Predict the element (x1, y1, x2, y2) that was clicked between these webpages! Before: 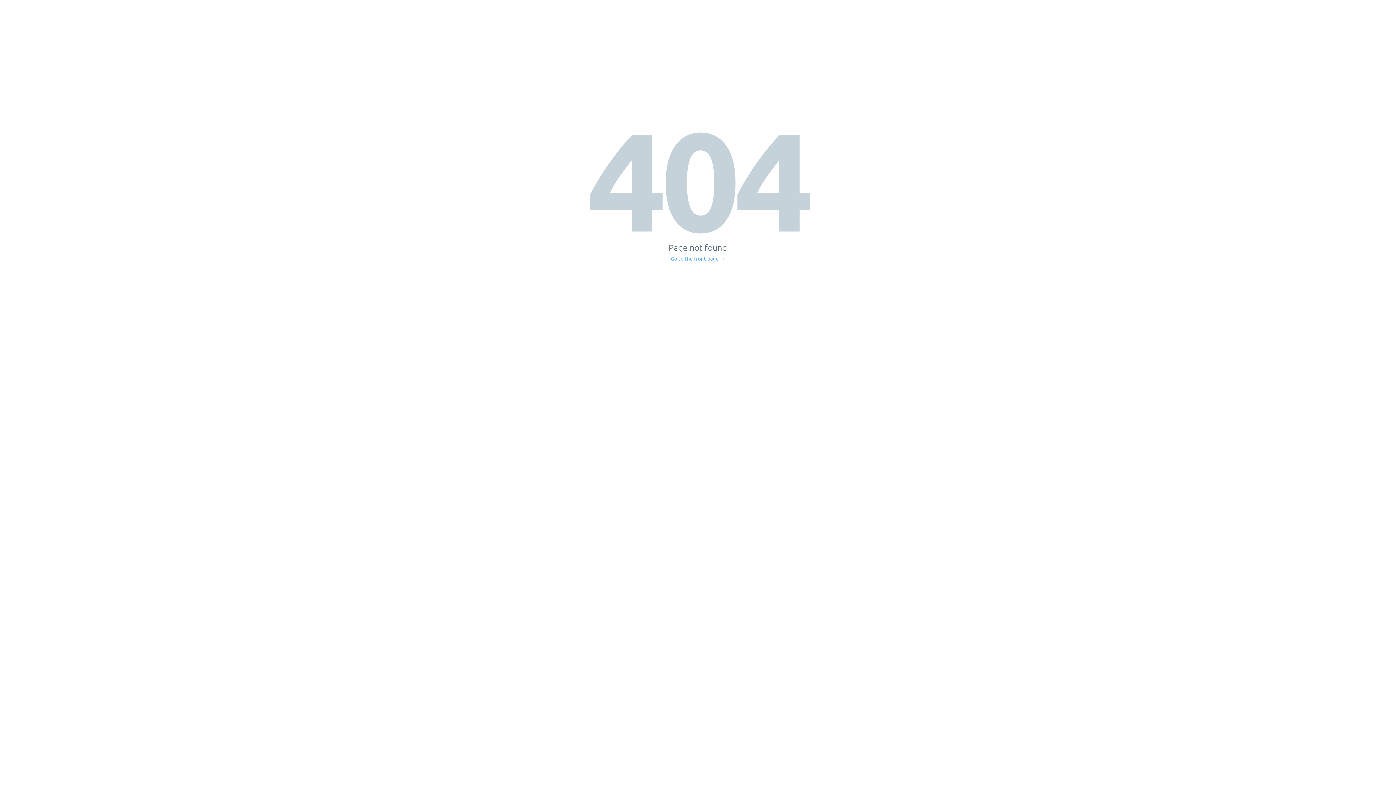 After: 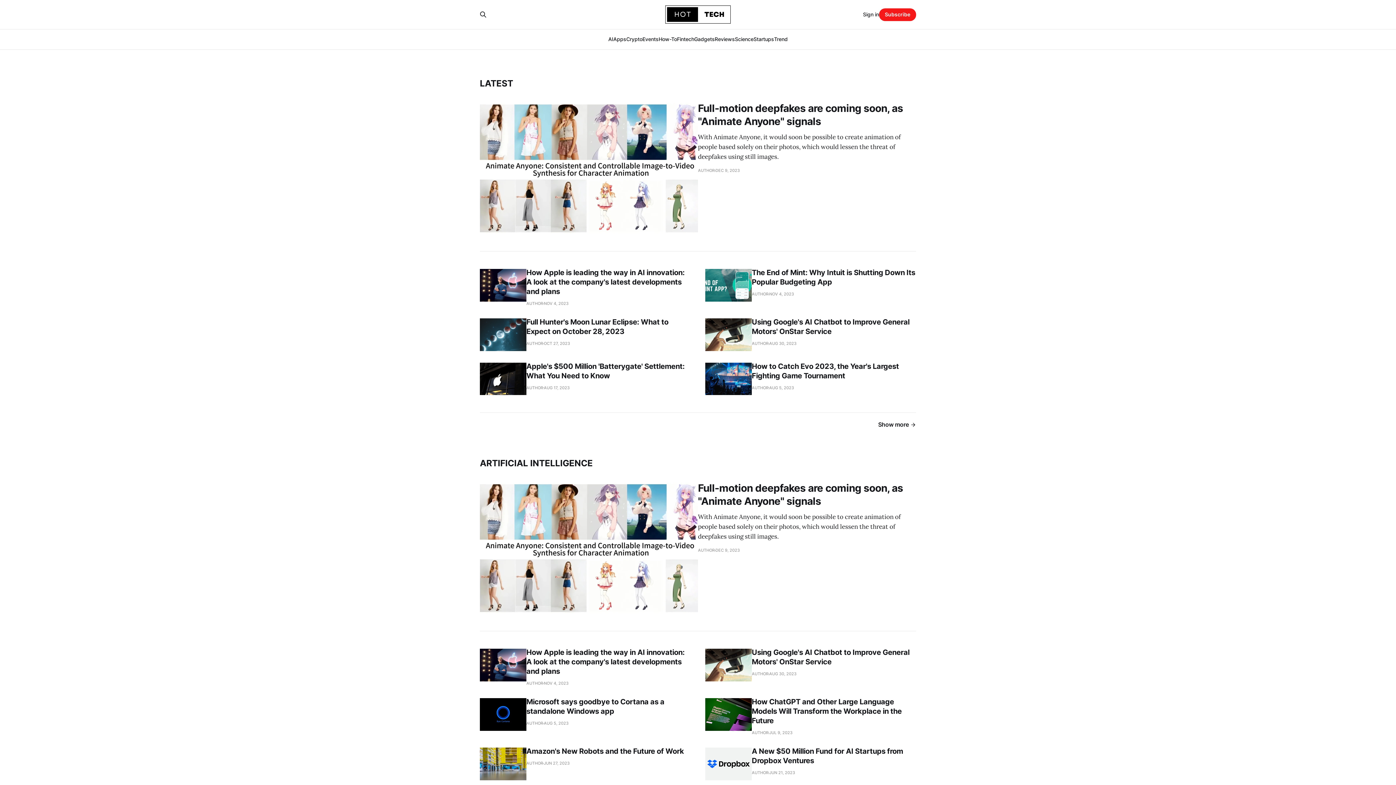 Action: label: Go to the front page → bbox: (671, 256, 725, 261)